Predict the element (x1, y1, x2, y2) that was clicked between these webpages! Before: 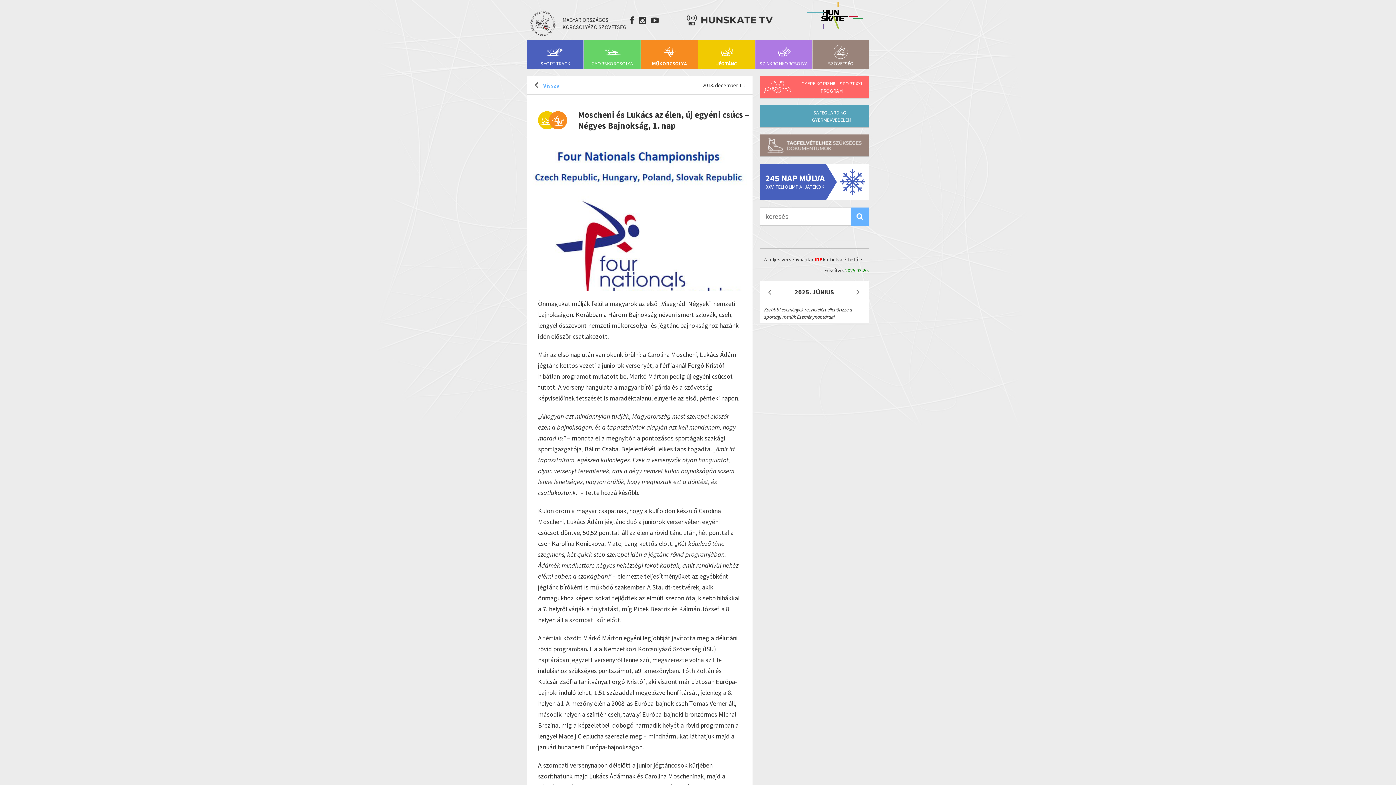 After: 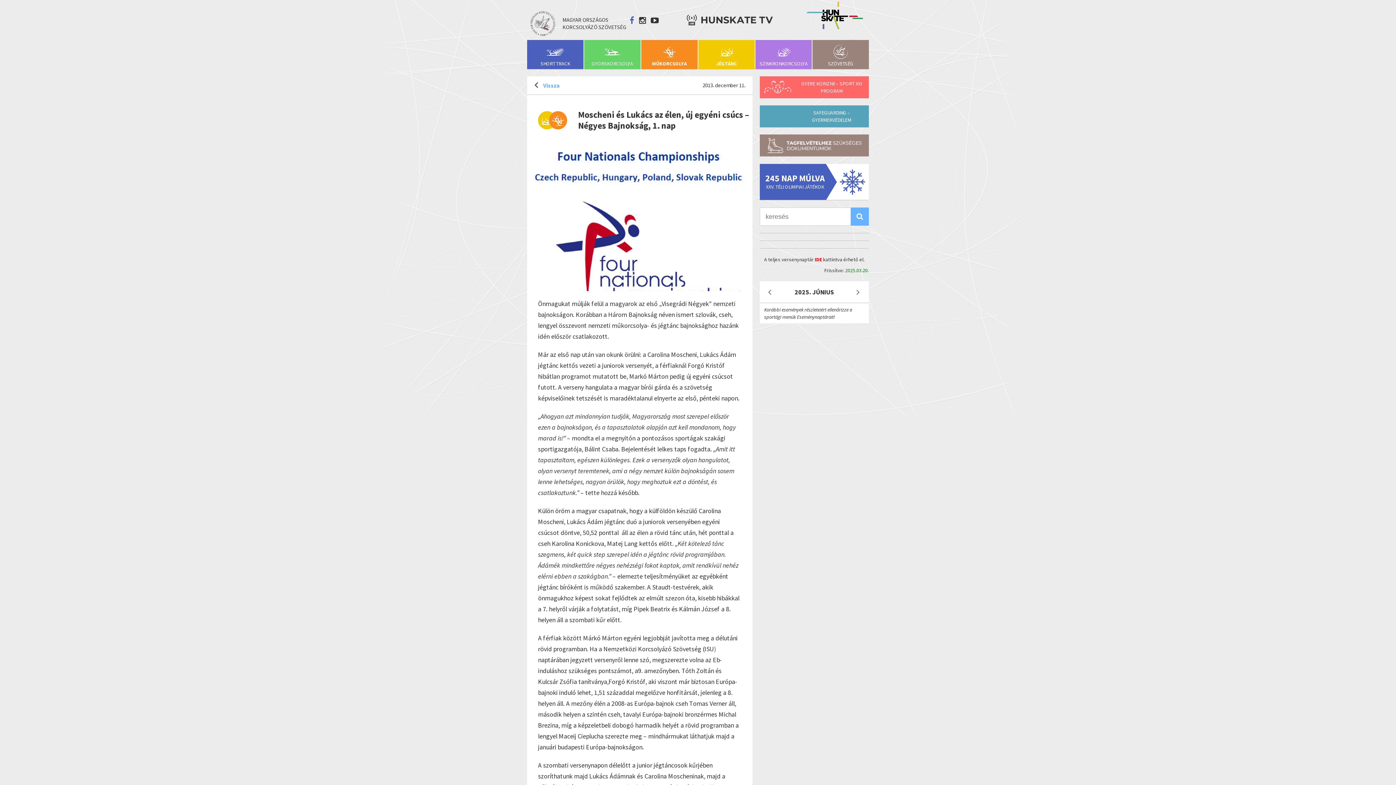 Action: bbox: (629, 16, 634, 24)